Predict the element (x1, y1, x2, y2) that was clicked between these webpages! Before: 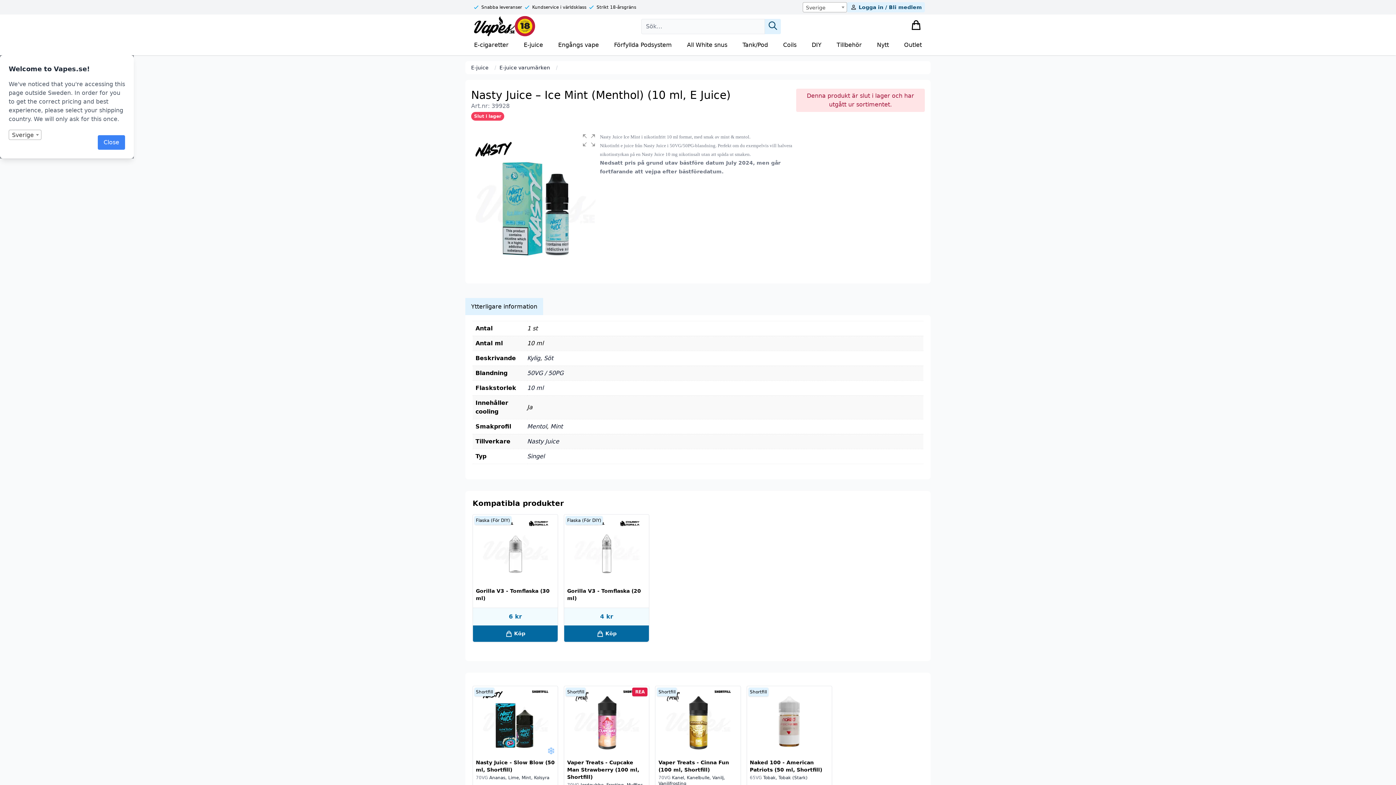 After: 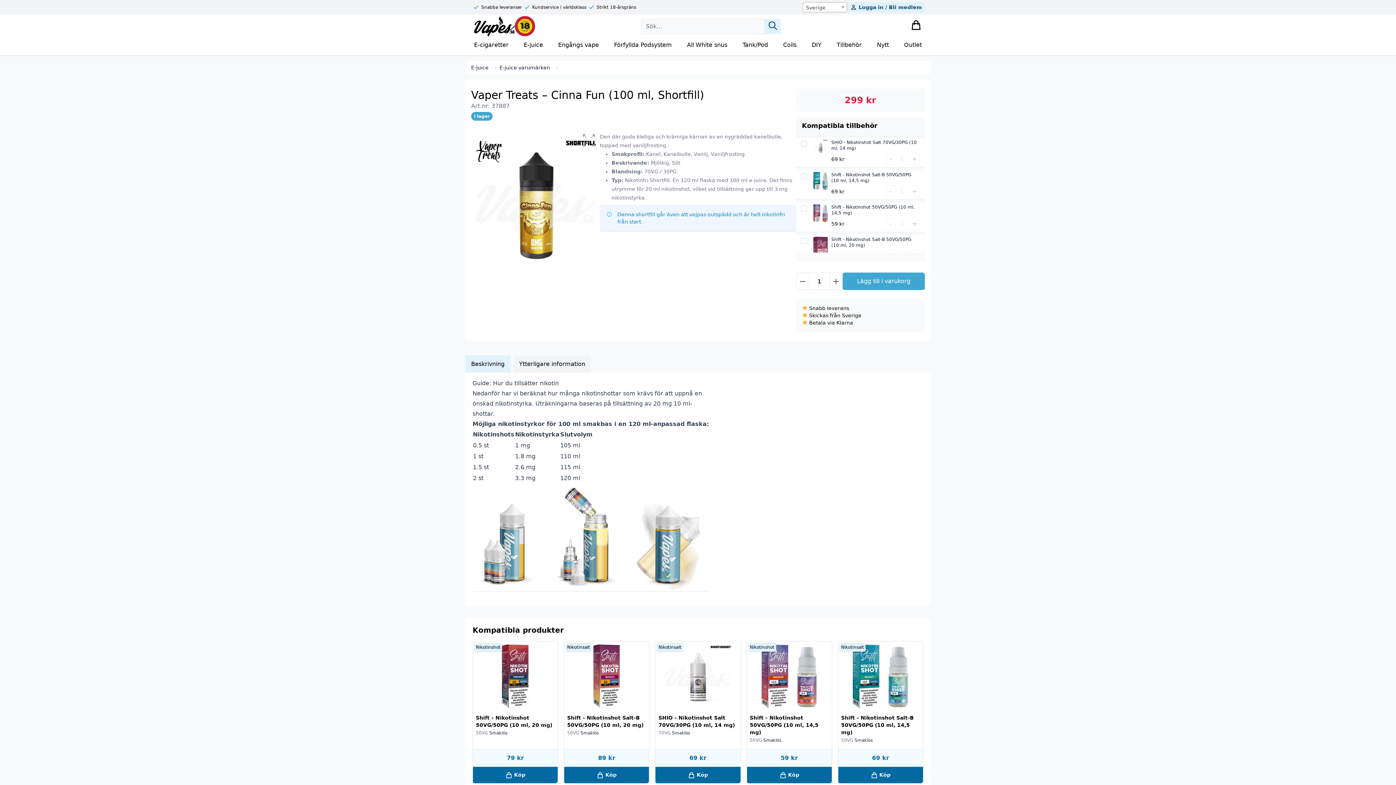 Action: bbox: (655, 756, 740, 794) label: Vaper Treats - Cinna Fun (100 ml, Shortfill)
70VG Kanel, Kanelbulle, Vanilj, Vaniljfrosting
Shortfill